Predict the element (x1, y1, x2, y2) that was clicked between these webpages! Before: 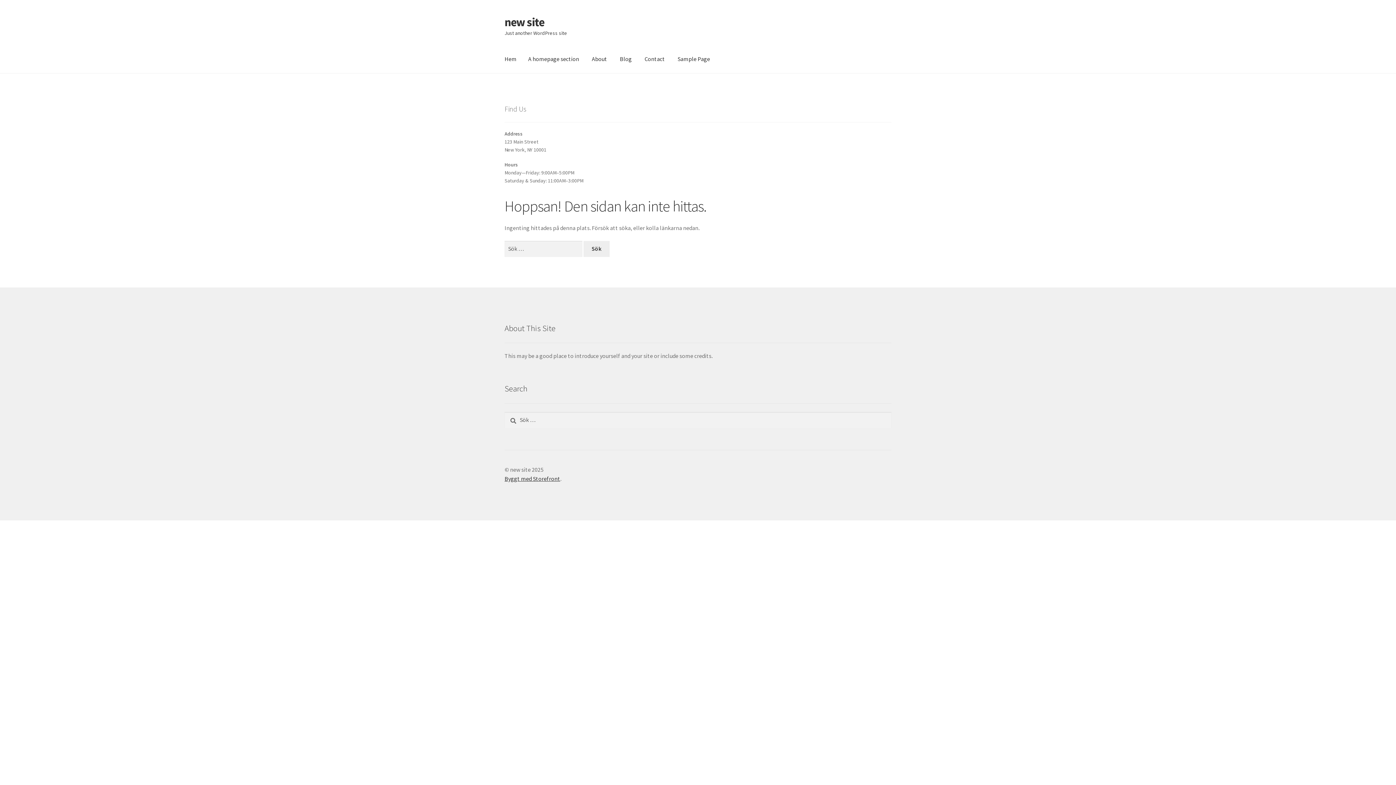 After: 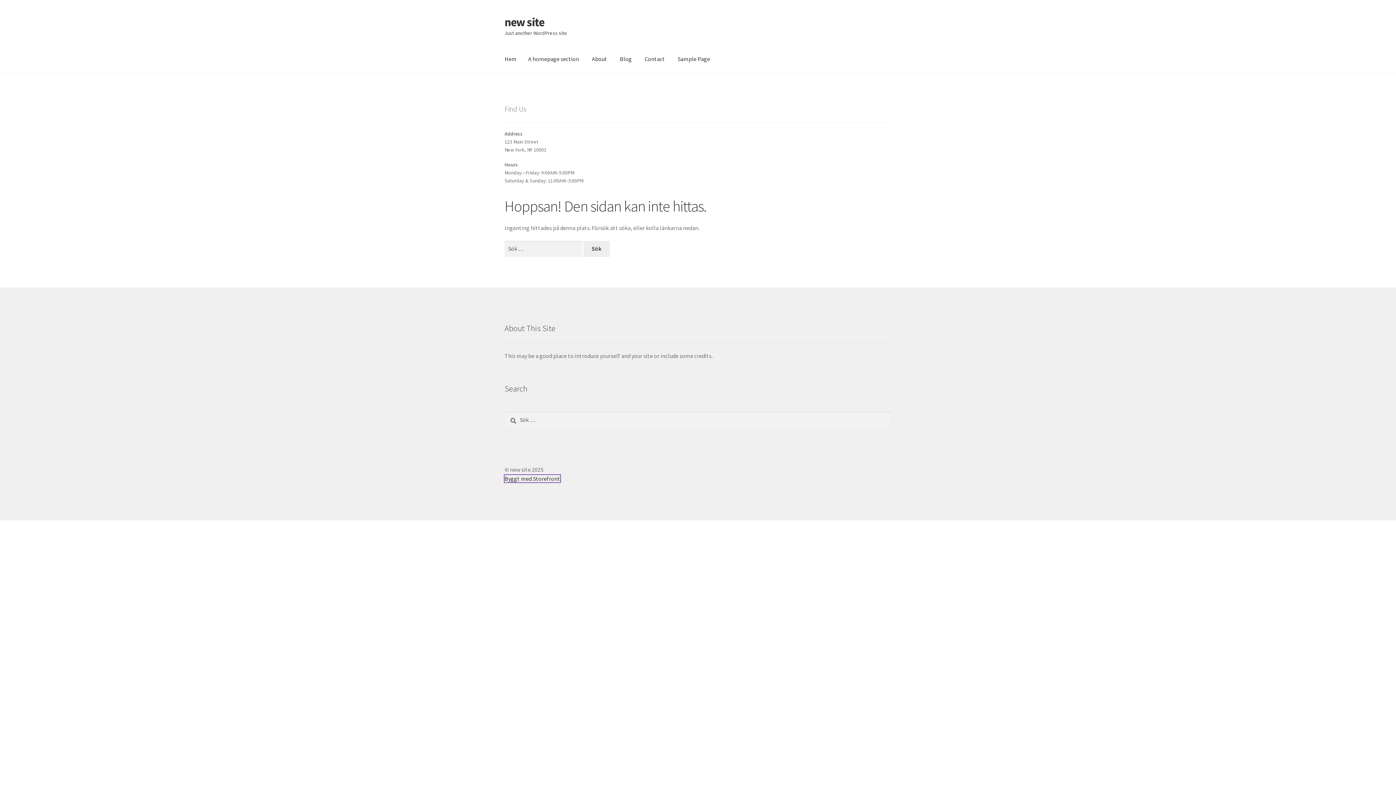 Action: bbox: (504, 475, 560, 482) label: Byggt med Storefront